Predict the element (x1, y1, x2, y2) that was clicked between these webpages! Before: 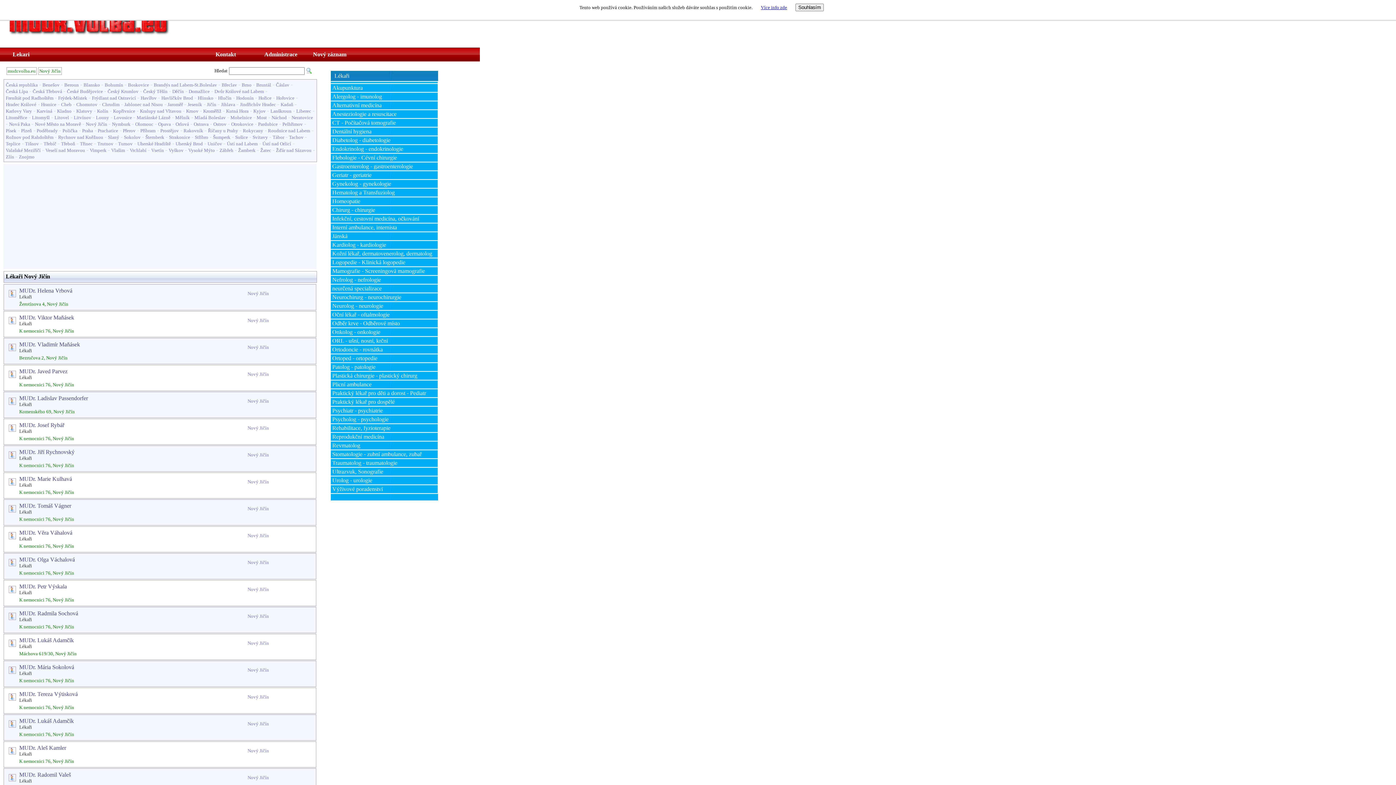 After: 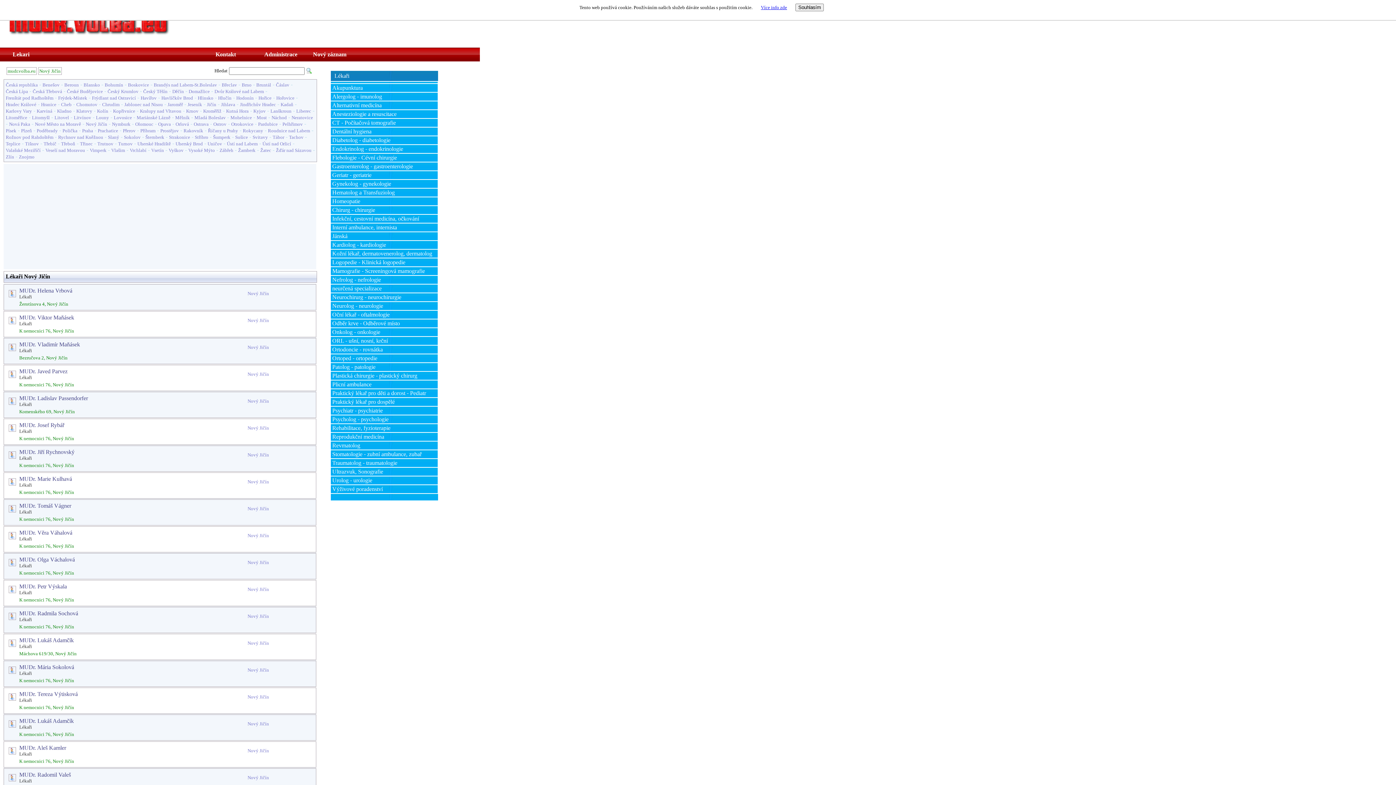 Action: label: Nový Jičín bbox: (247, 748, 269, 753)